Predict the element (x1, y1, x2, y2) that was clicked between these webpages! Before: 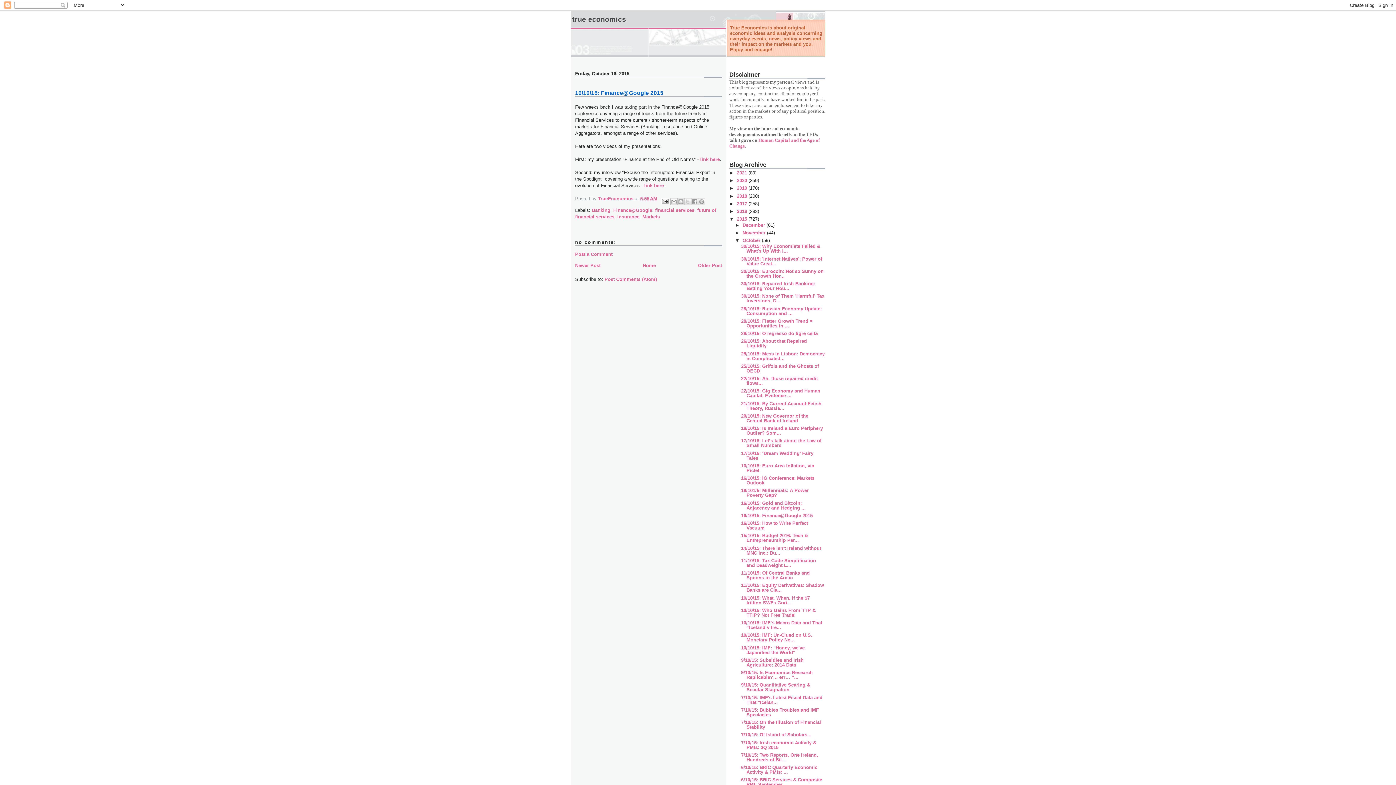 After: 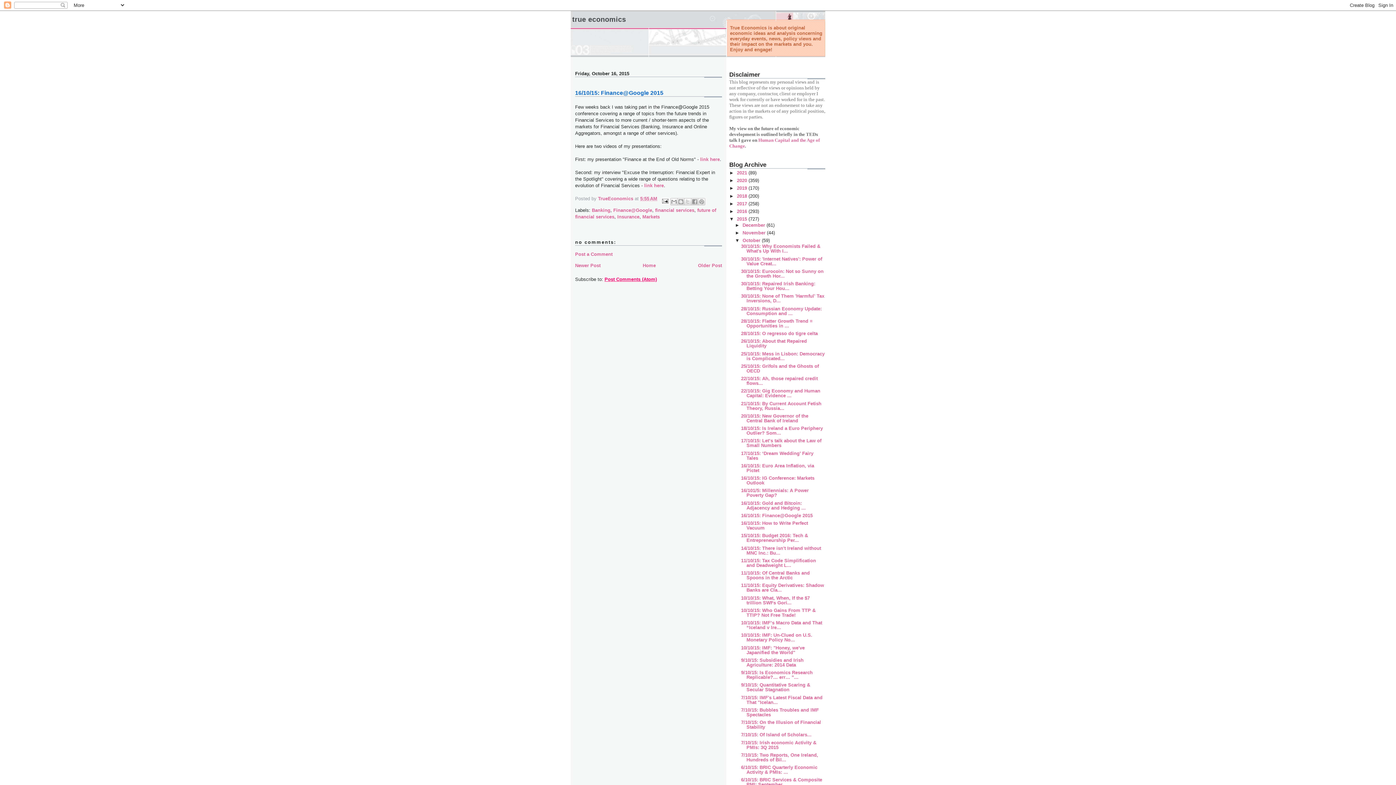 Action: bbox: (604, 276, 657, 282) label: Post Comments (Atom)